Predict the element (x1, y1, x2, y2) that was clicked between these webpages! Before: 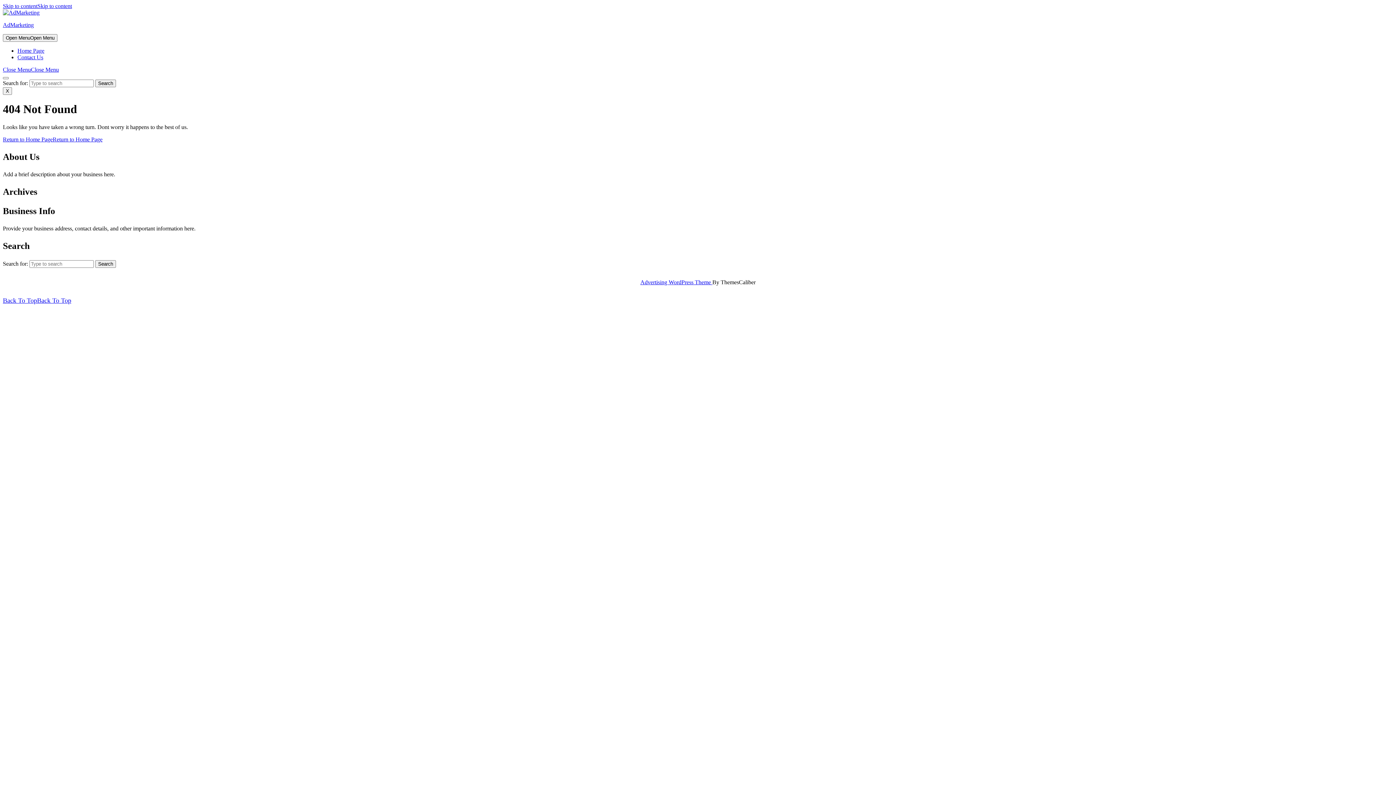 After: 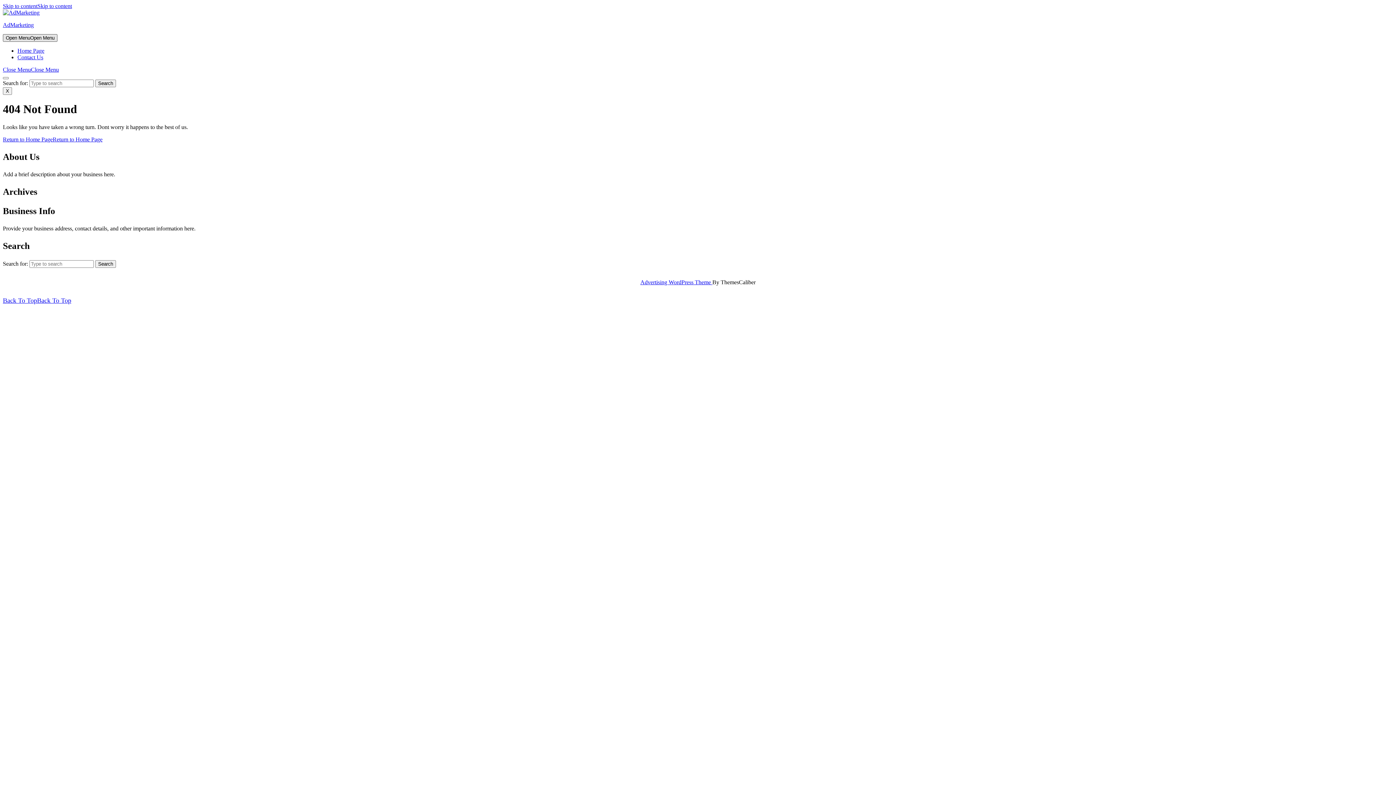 Action: label: Open MenuOpen Menu bbox: (2, 34, 57, 41)